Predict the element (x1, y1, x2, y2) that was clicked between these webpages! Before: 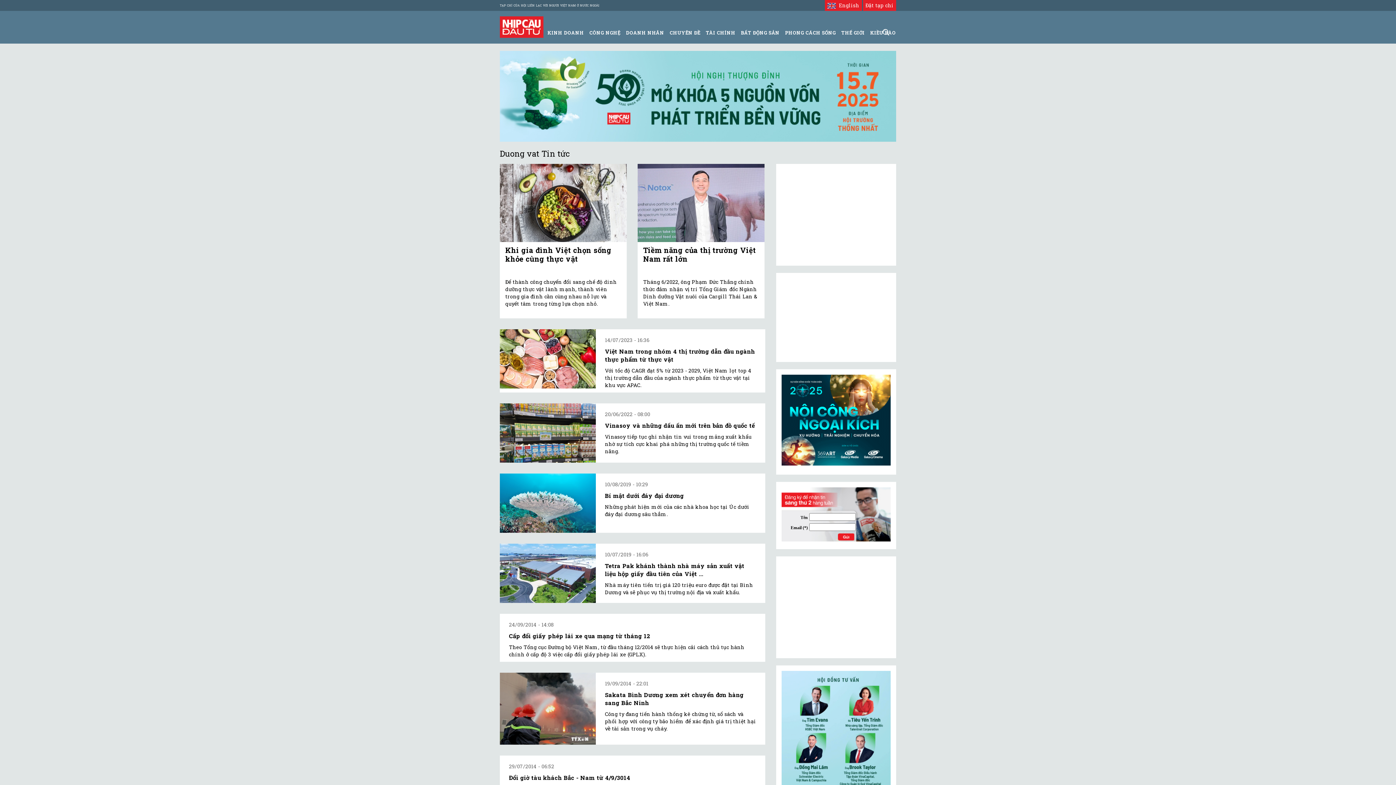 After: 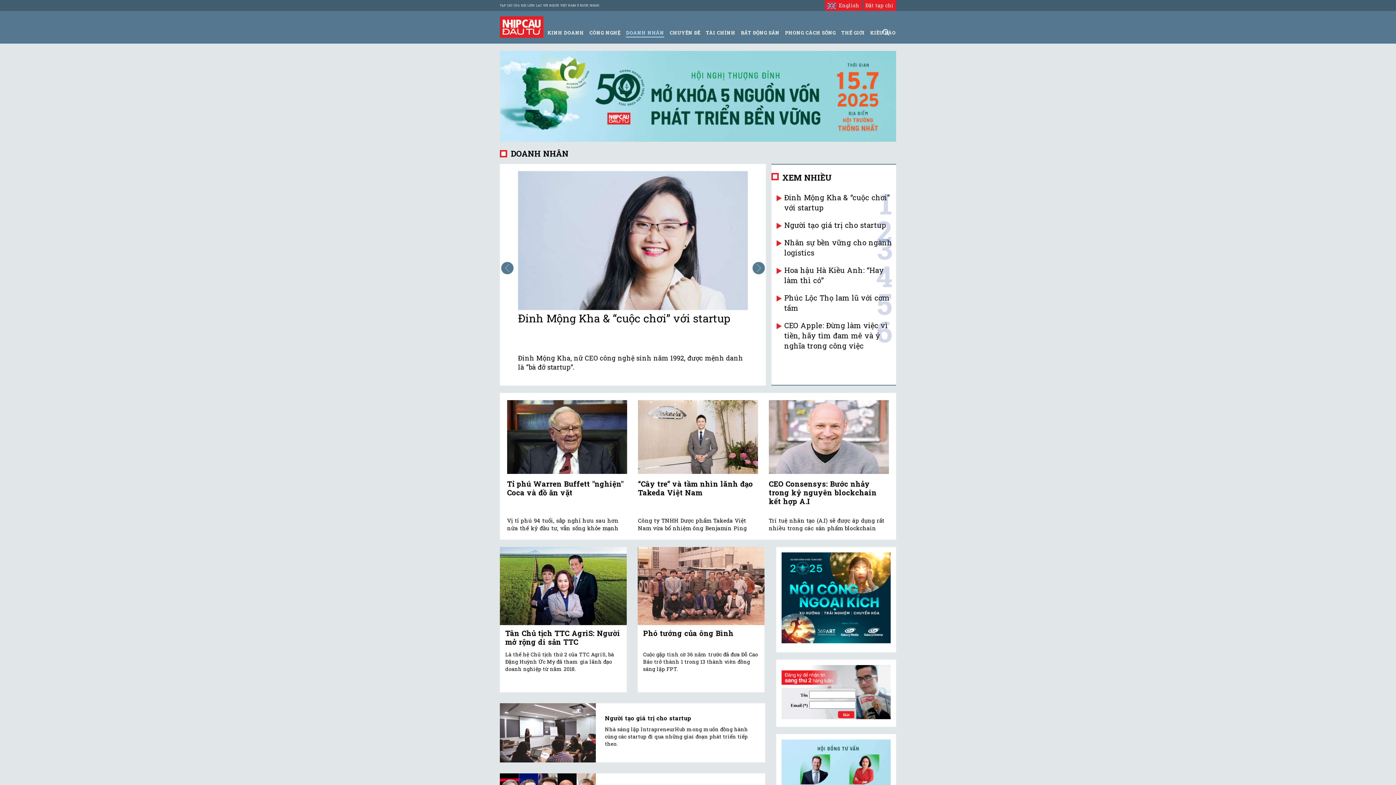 Action: label: DOANH NHÂN bbox: (626, 29, 664, 36)